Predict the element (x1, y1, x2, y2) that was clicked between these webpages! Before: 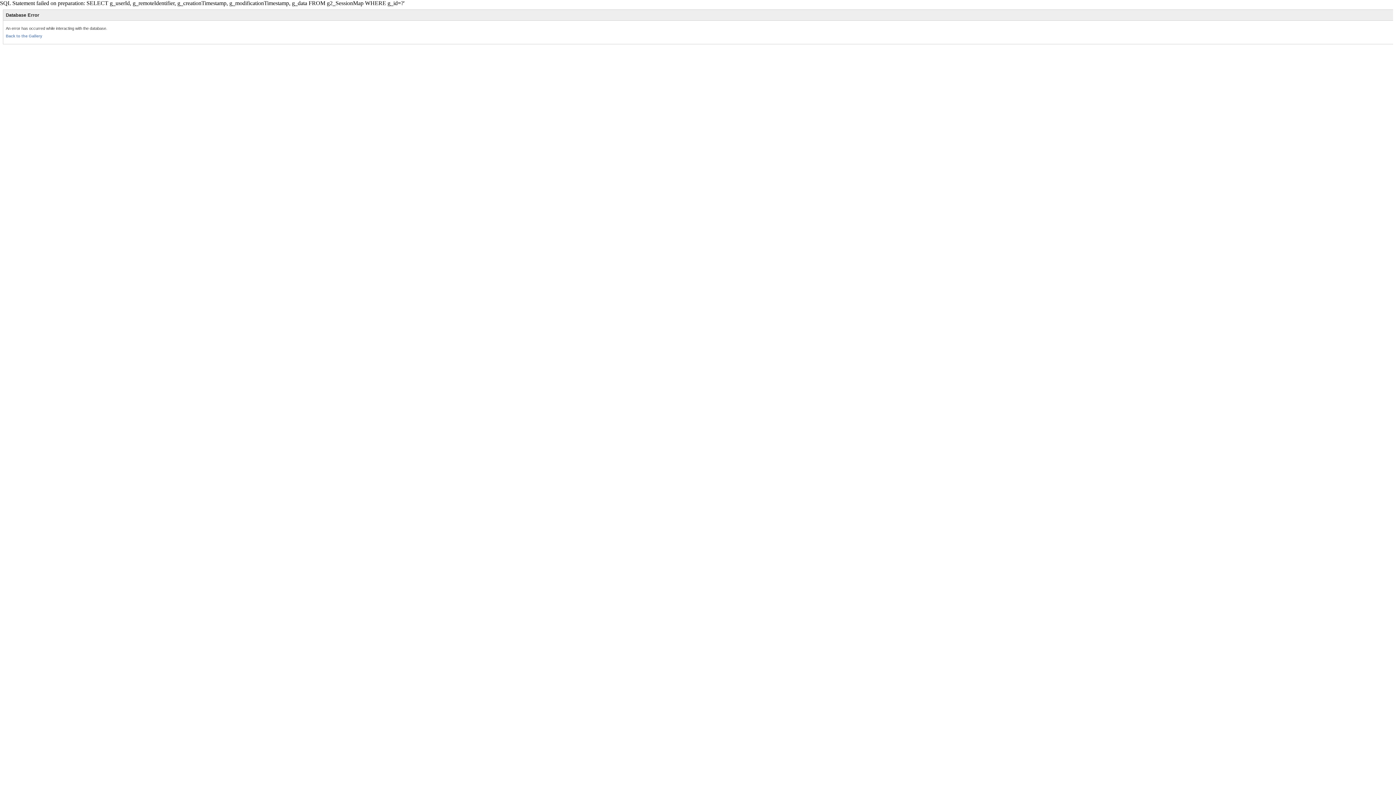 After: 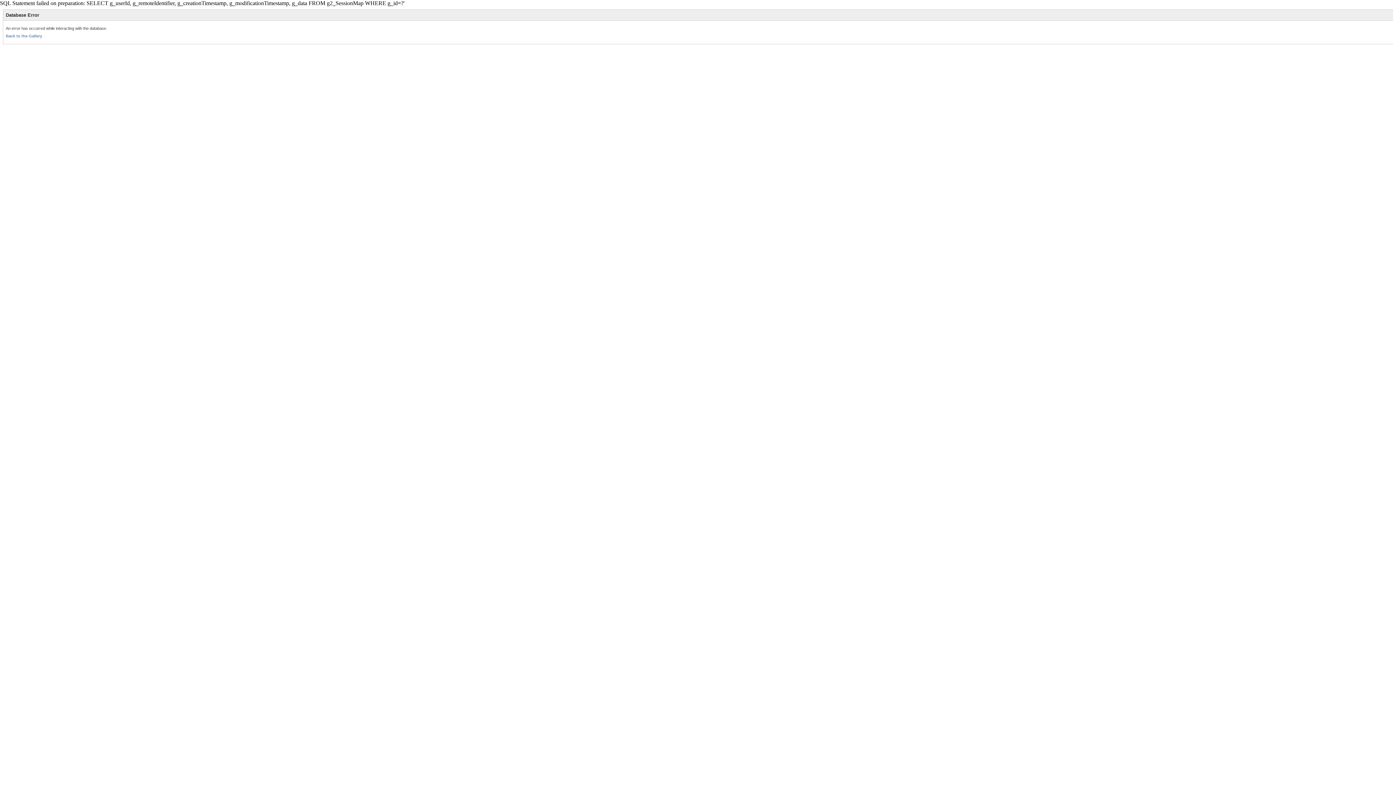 Action: label: Back to the Gallery bbox: (5, 33, 42, 38)